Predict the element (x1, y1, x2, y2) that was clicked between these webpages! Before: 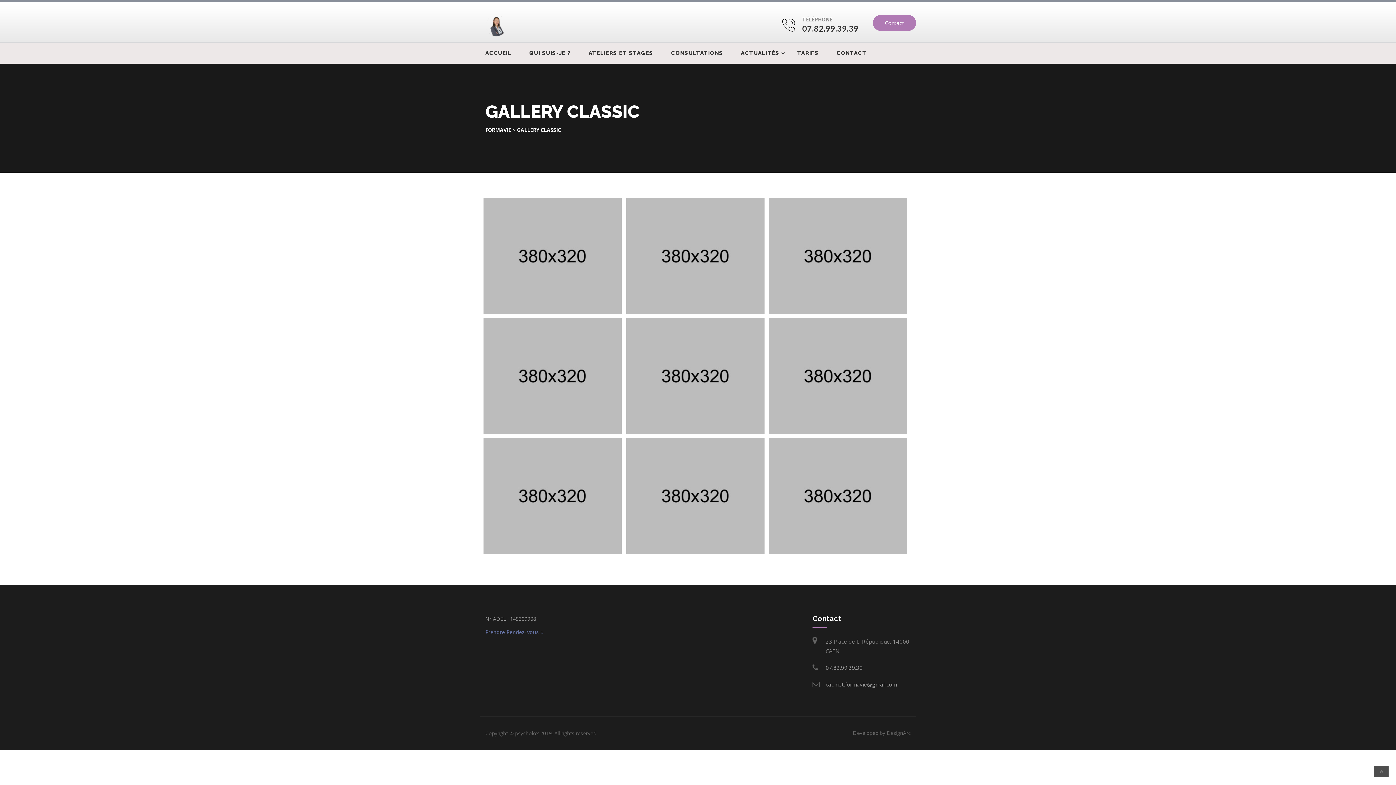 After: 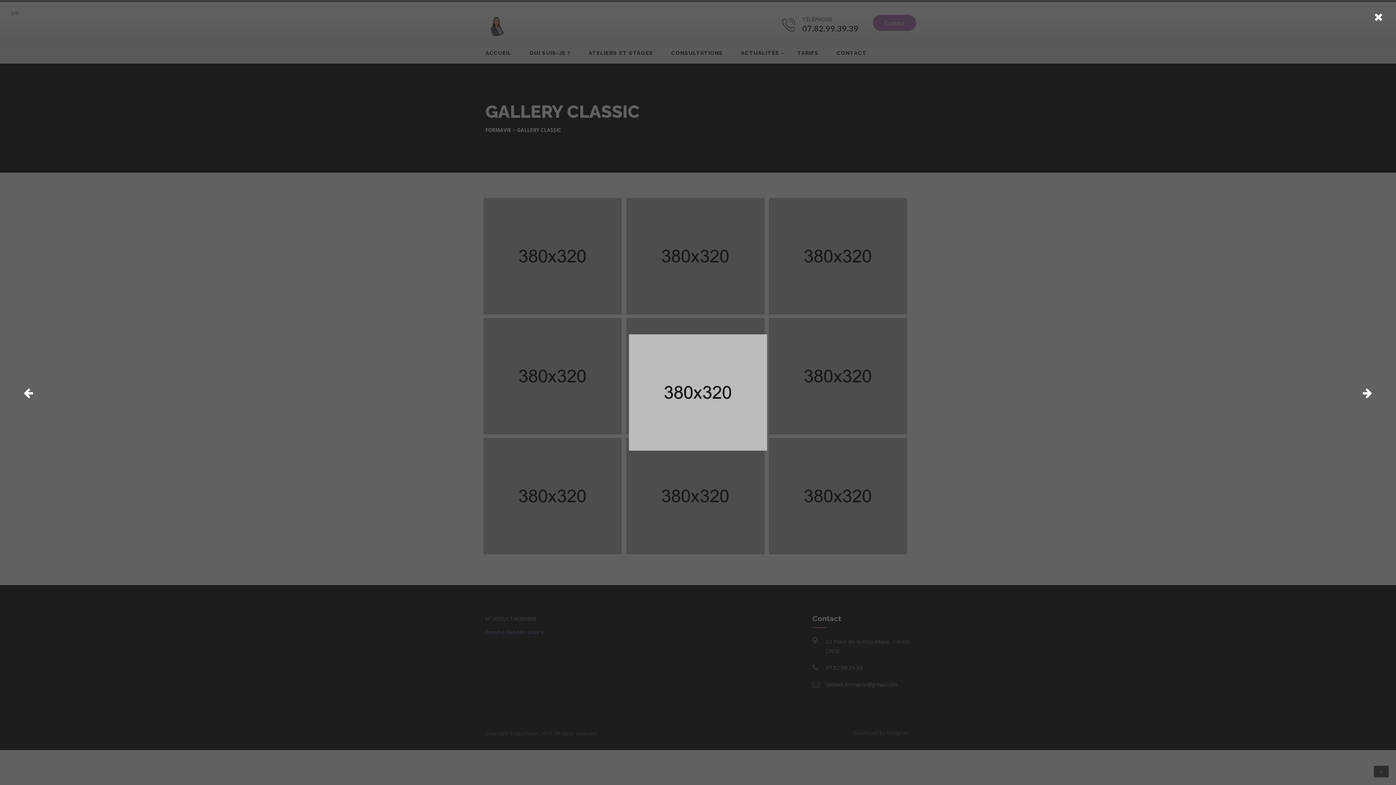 Action: bbox: (769, 318, 908, 434)